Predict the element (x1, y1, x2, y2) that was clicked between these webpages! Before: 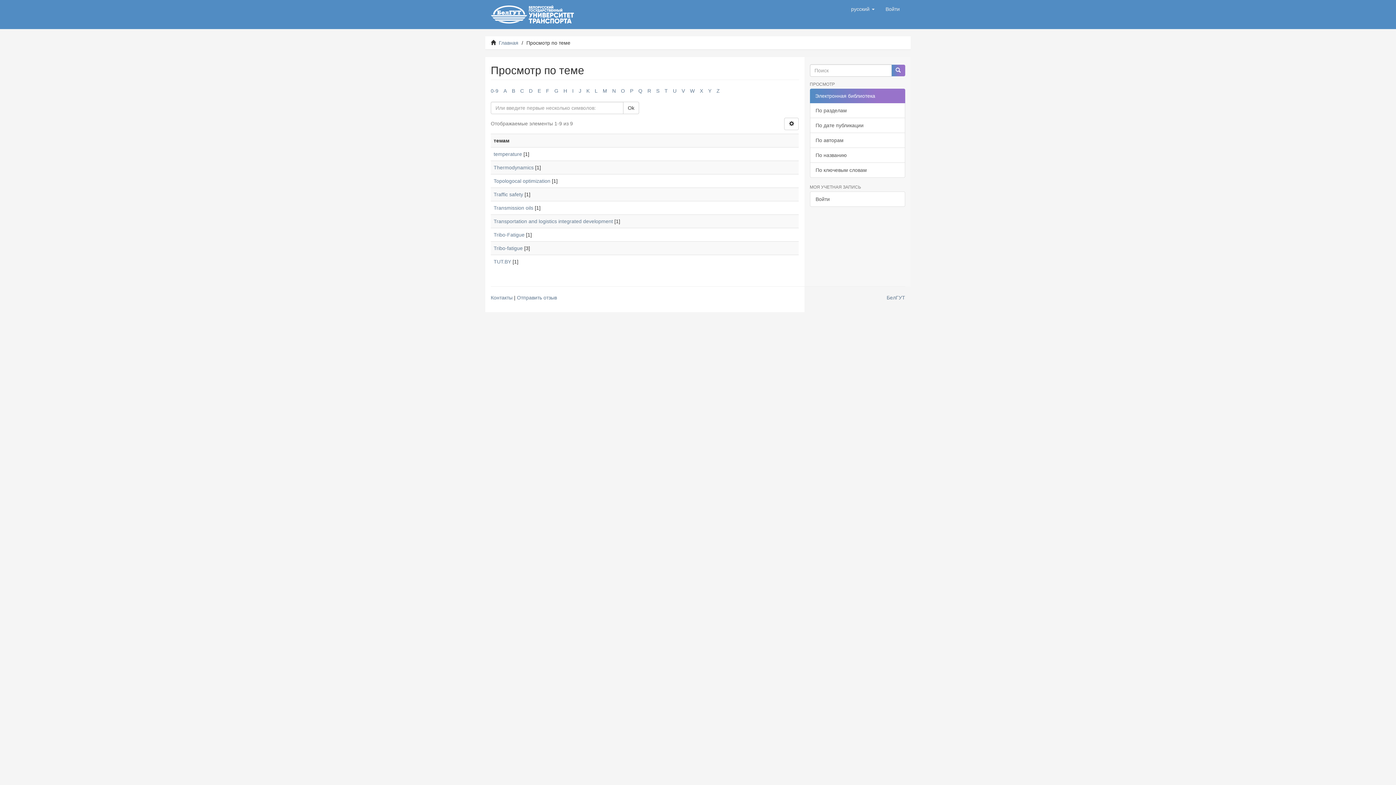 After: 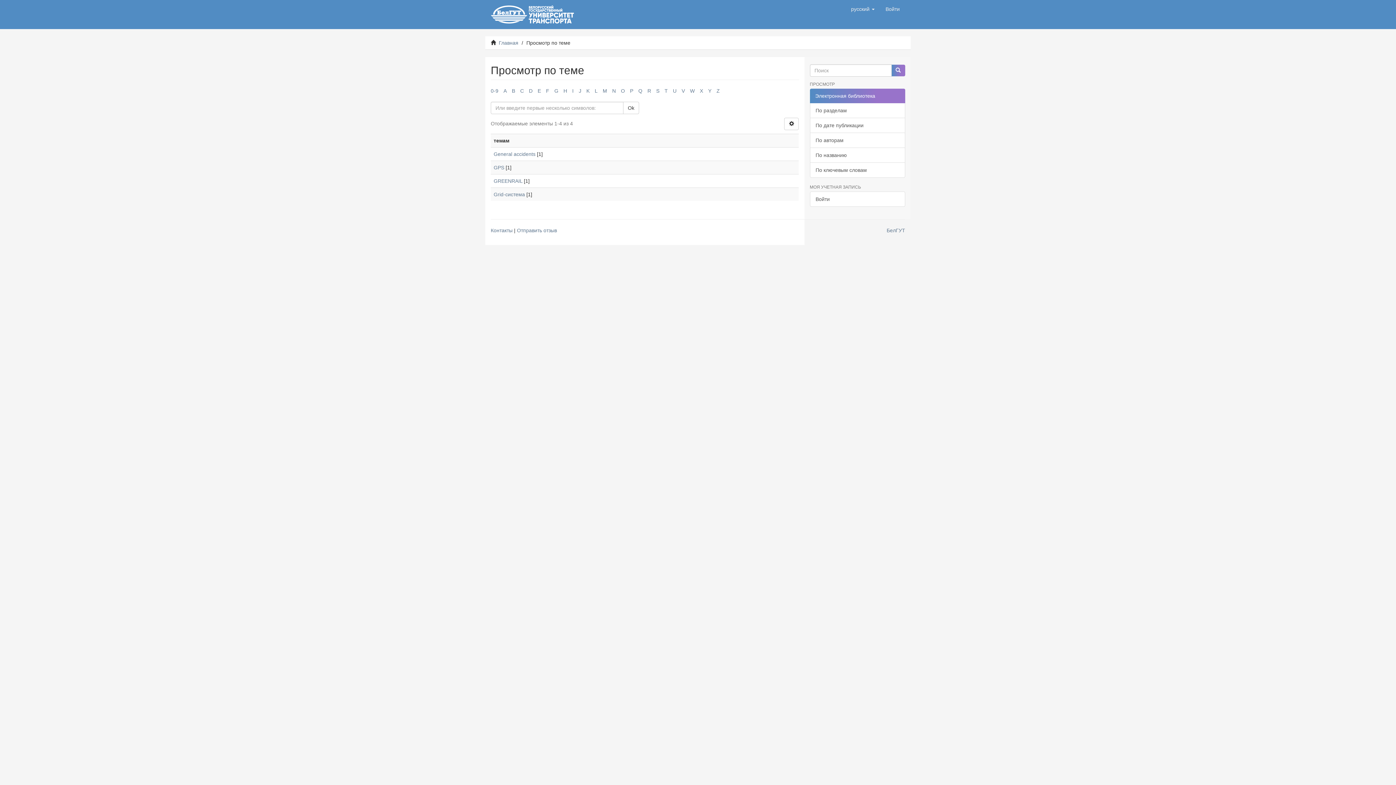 Action: bbox: (554, 88, 558, 93) label: G